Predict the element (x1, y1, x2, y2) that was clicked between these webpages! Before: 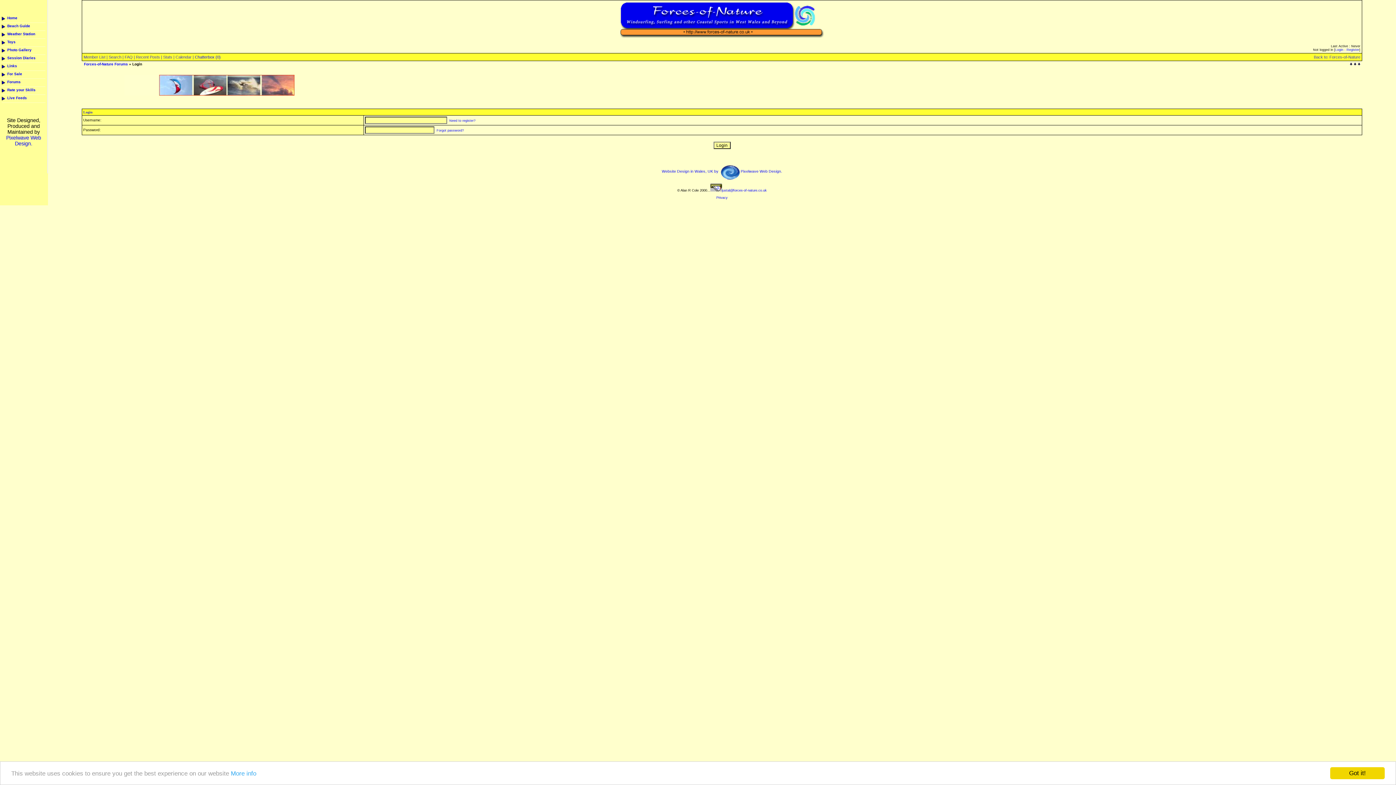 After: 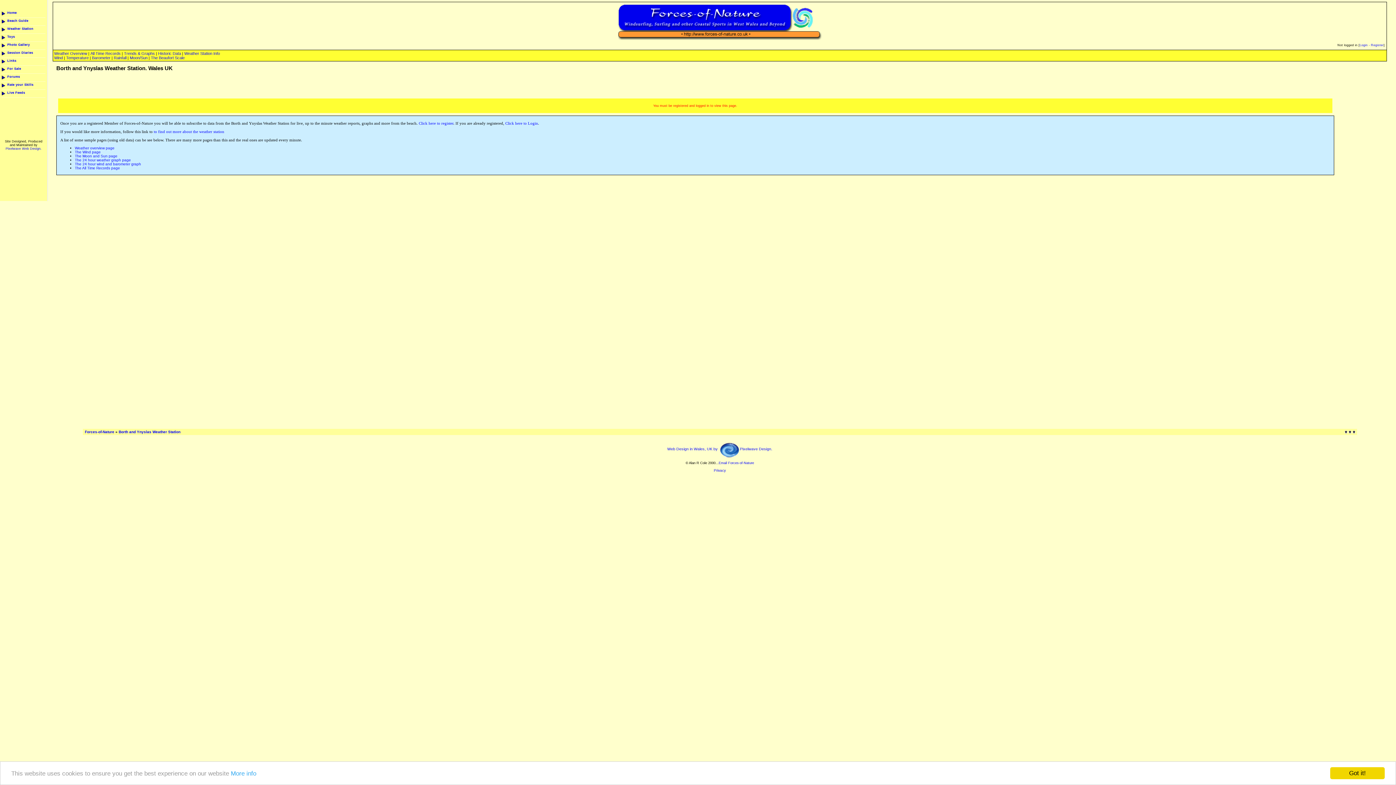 Action: bbox: (1, 30, 45, 38) label: Weather Station